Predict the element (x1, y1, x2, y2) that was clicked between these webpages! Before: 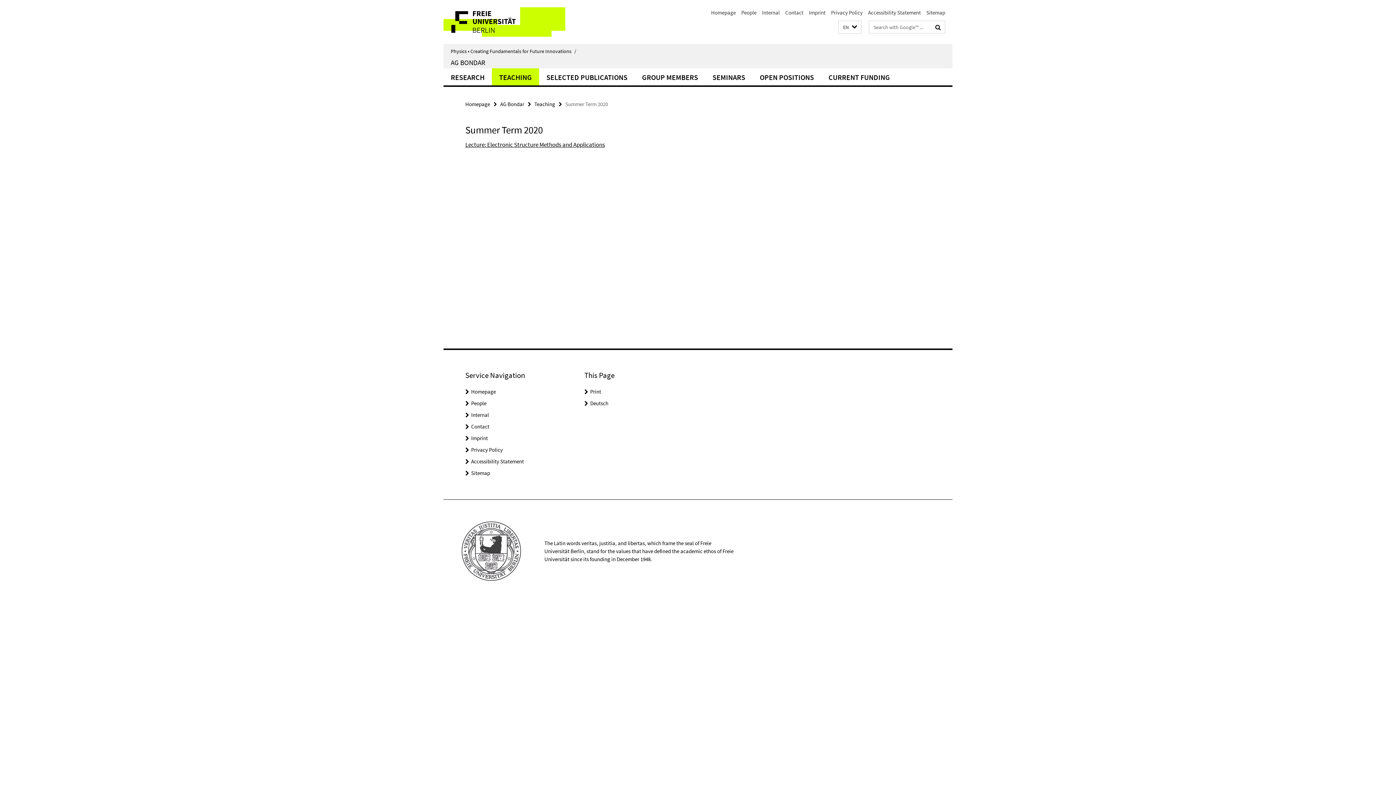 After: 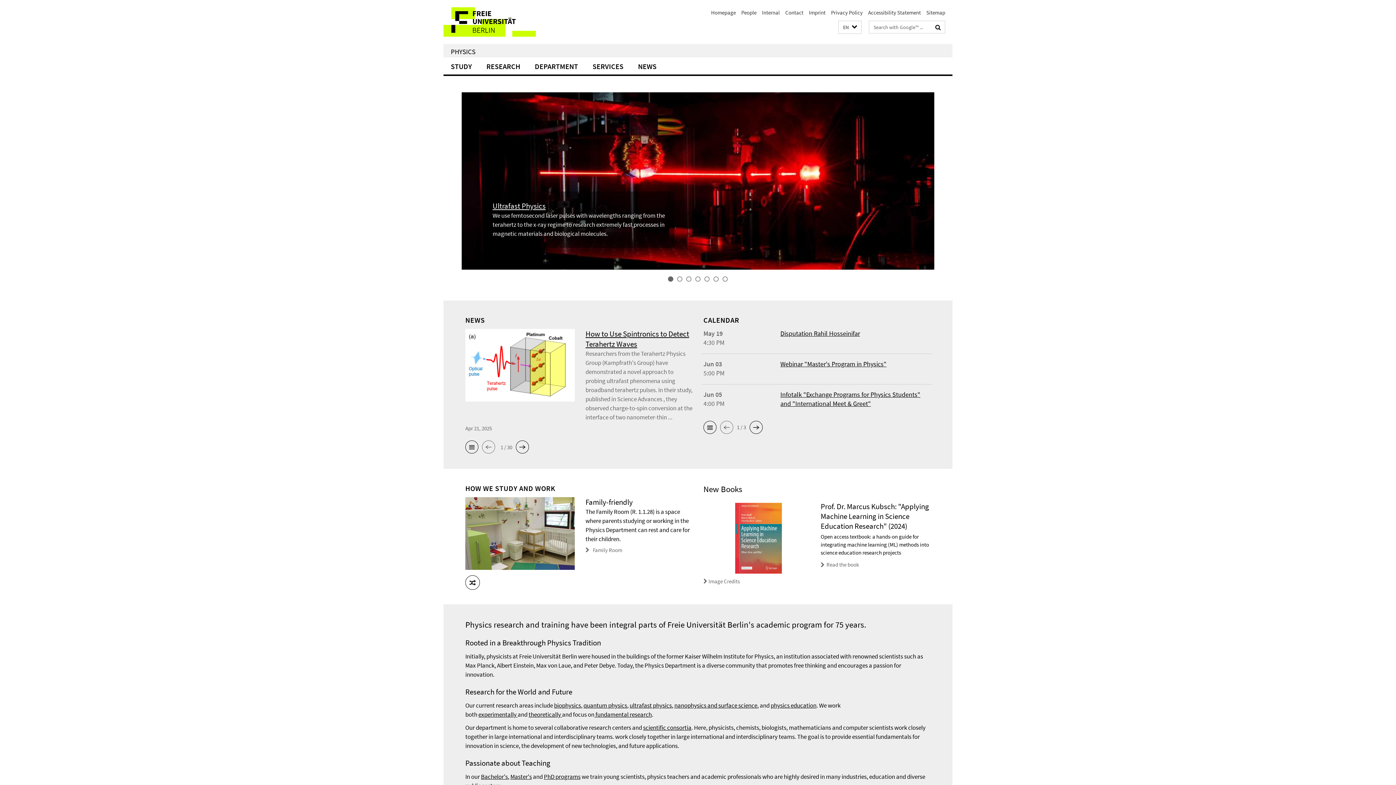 Action: label: Homepage bbox: (471, 388, 496, 395)